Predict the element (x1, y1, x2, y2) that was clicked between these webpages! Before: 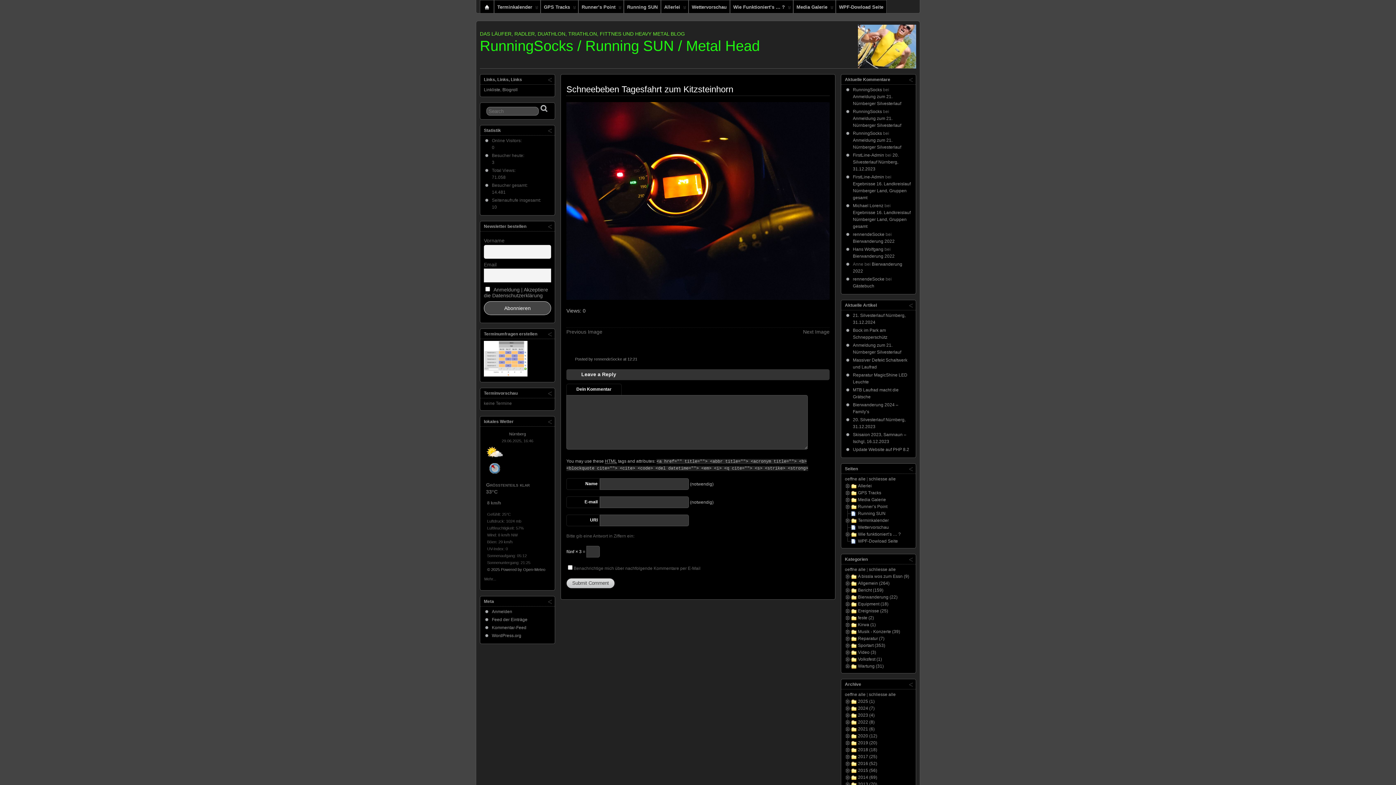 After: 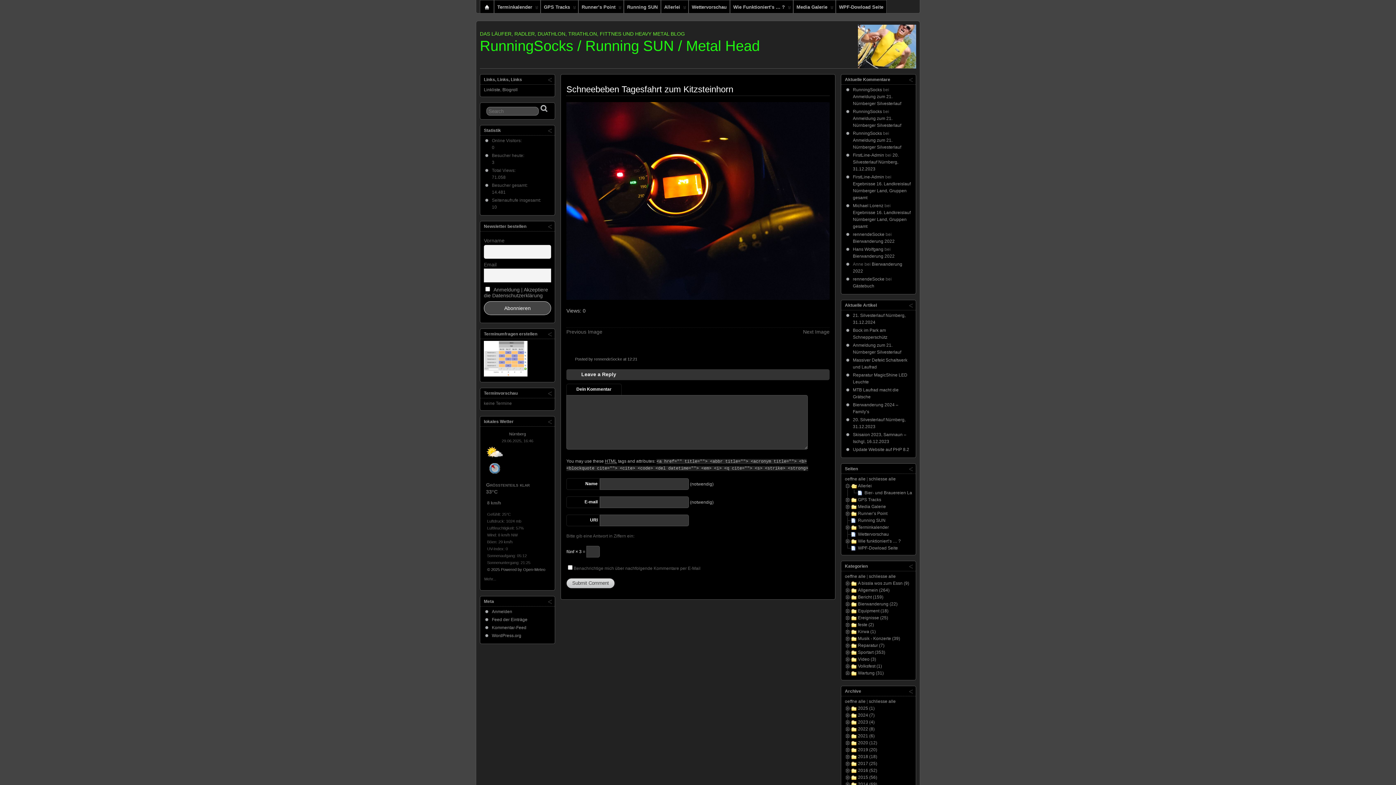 Action: bbox: (845, 483, 851, 488)